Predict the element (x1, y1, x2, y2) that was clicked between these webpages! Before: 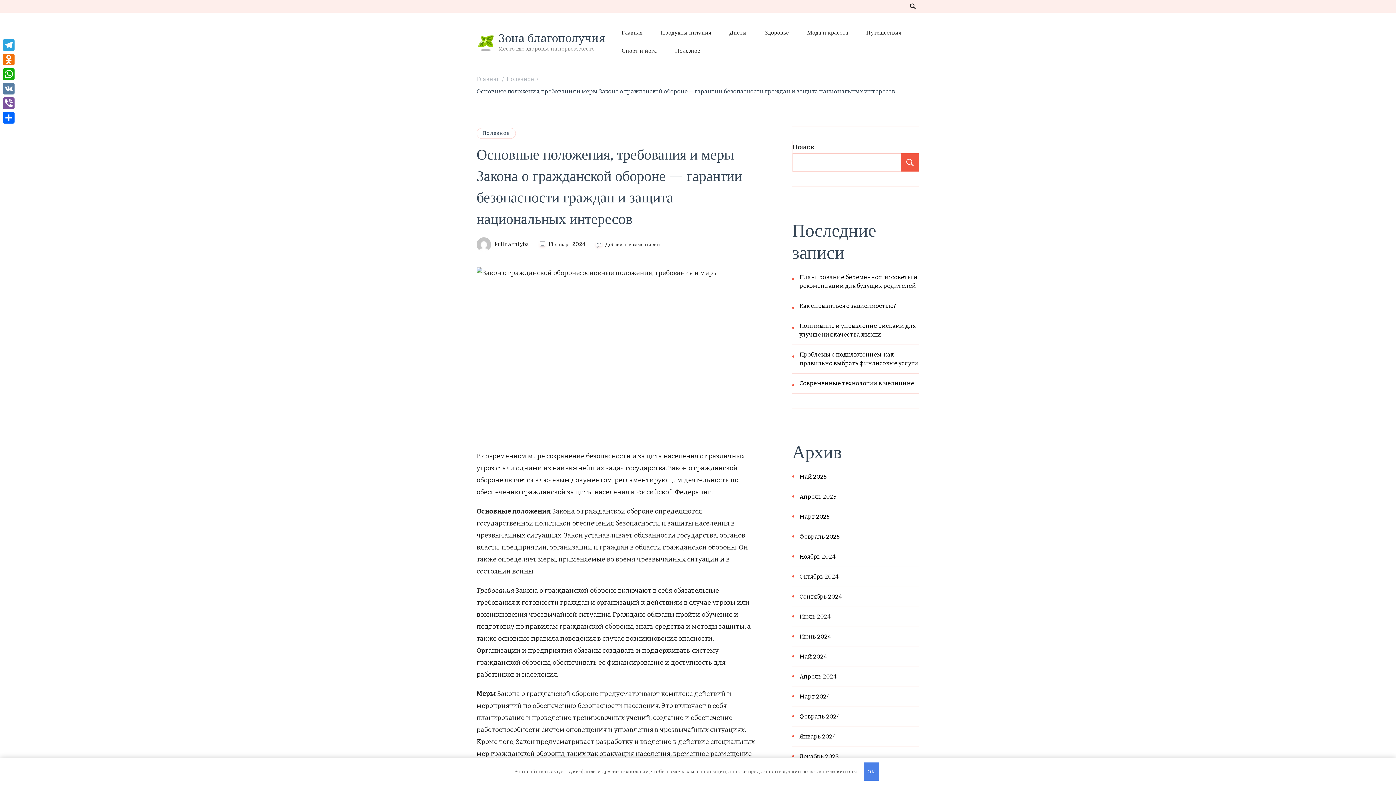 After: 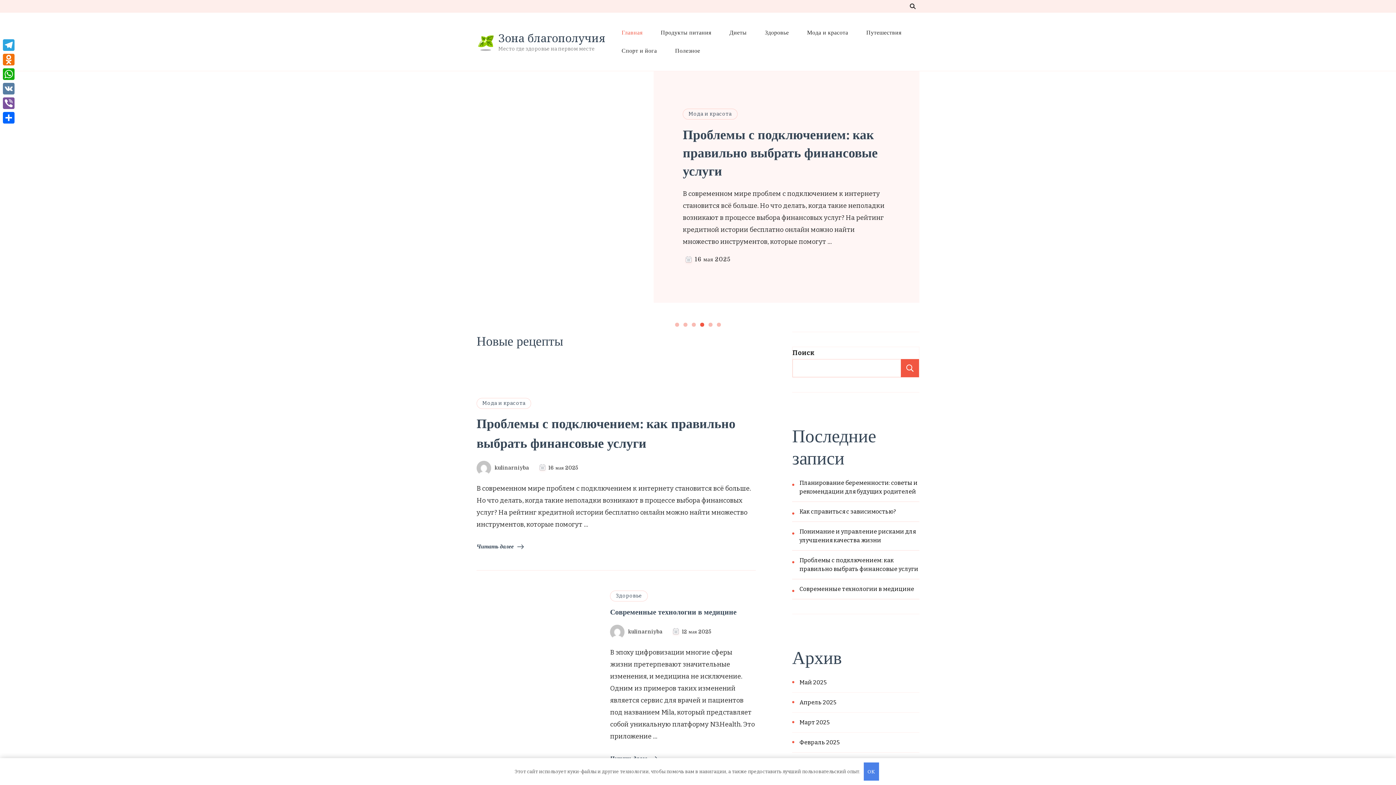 Action: bbox: (799, 713, 840, 720) label: Февраль 2024